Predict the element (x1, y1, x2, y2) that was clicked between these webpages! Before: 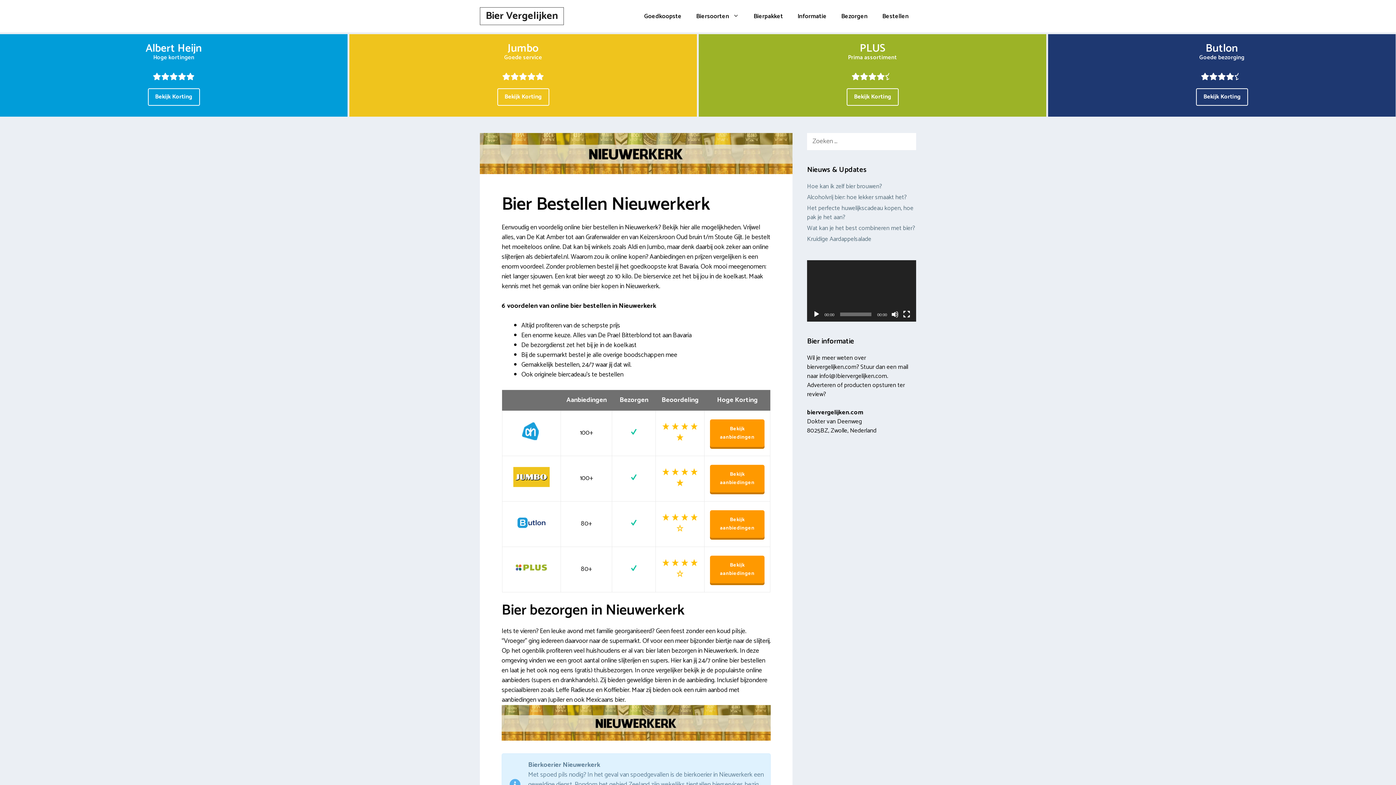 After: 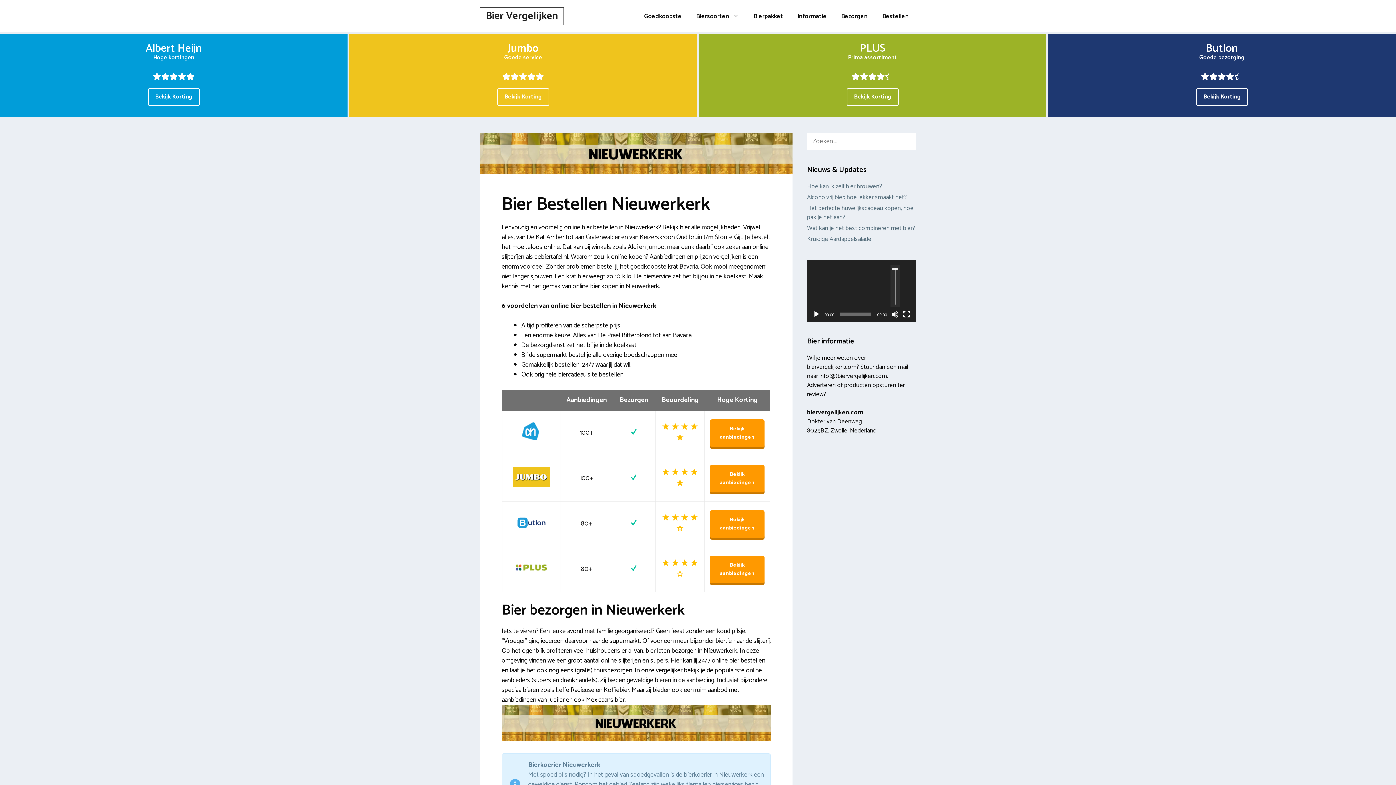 Action: bbox: (891, 310, 898, 318) label: Dempen